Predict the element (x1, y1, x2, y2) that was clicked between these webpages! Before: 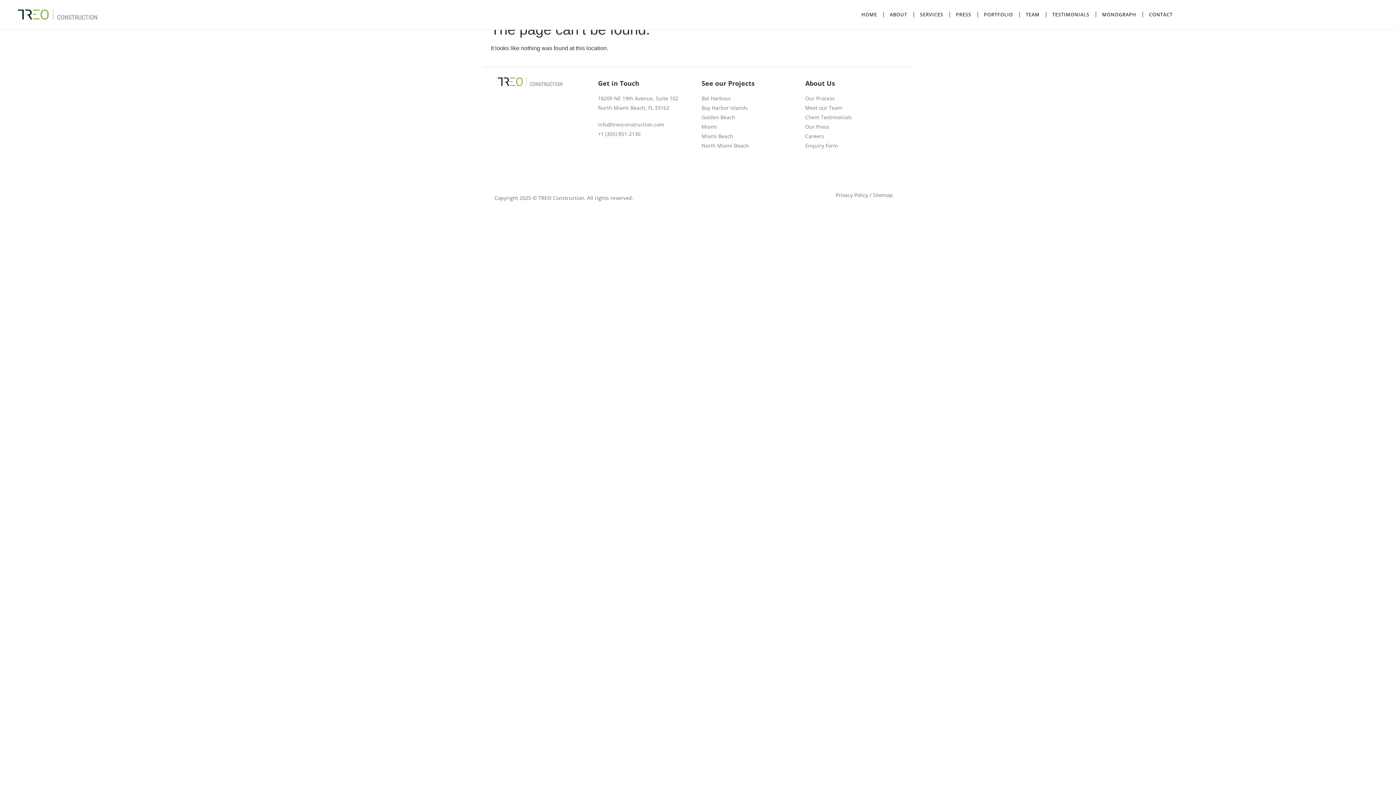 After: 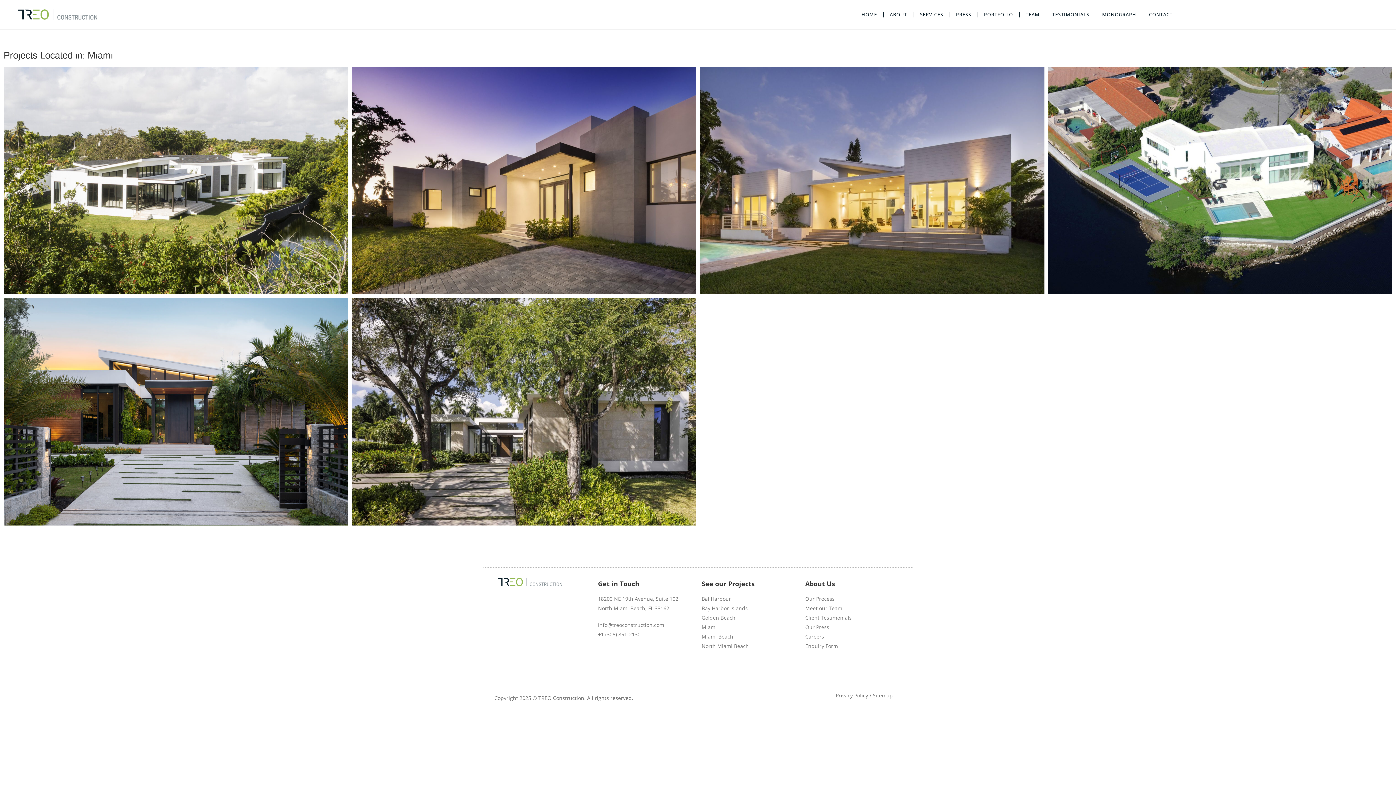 Action: label: Miami bbox: (701, 122, 798, 131)